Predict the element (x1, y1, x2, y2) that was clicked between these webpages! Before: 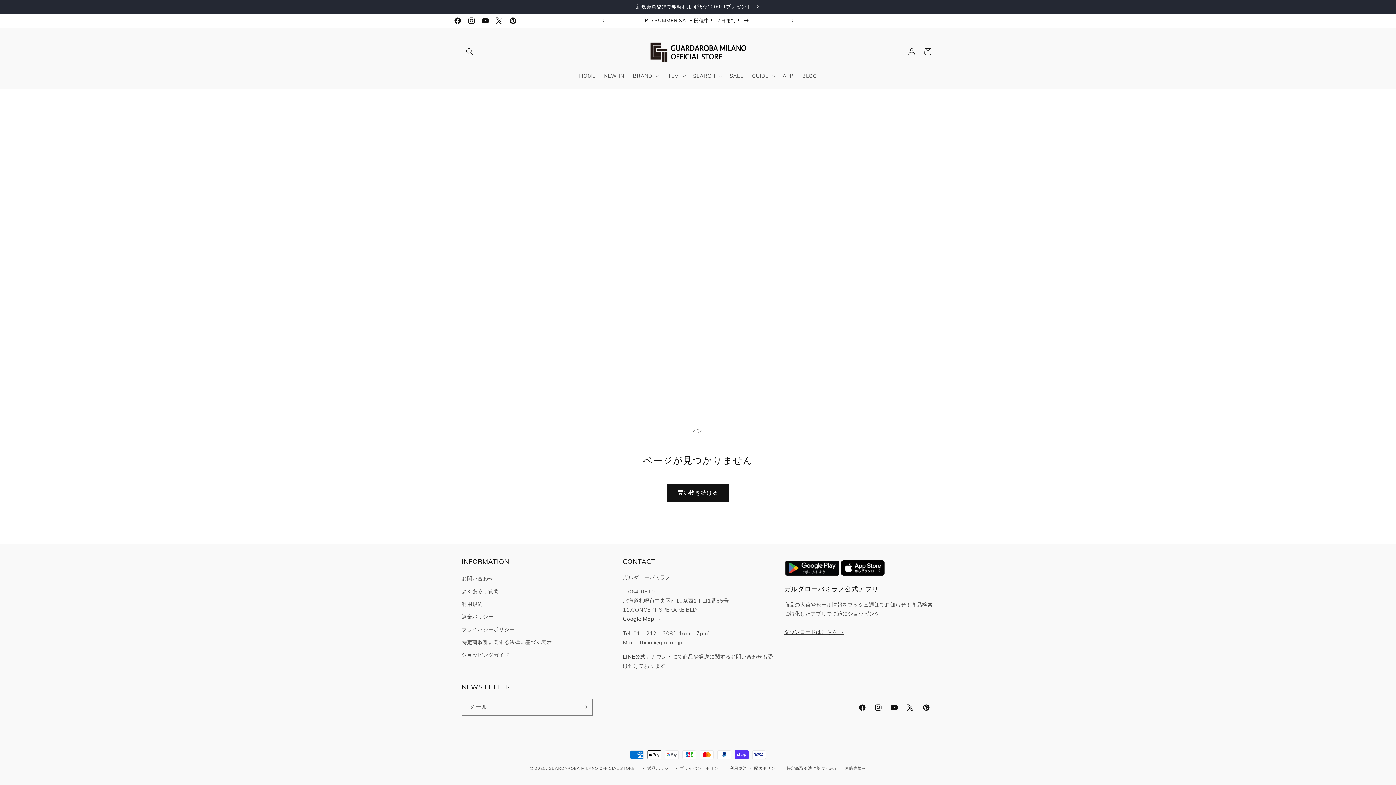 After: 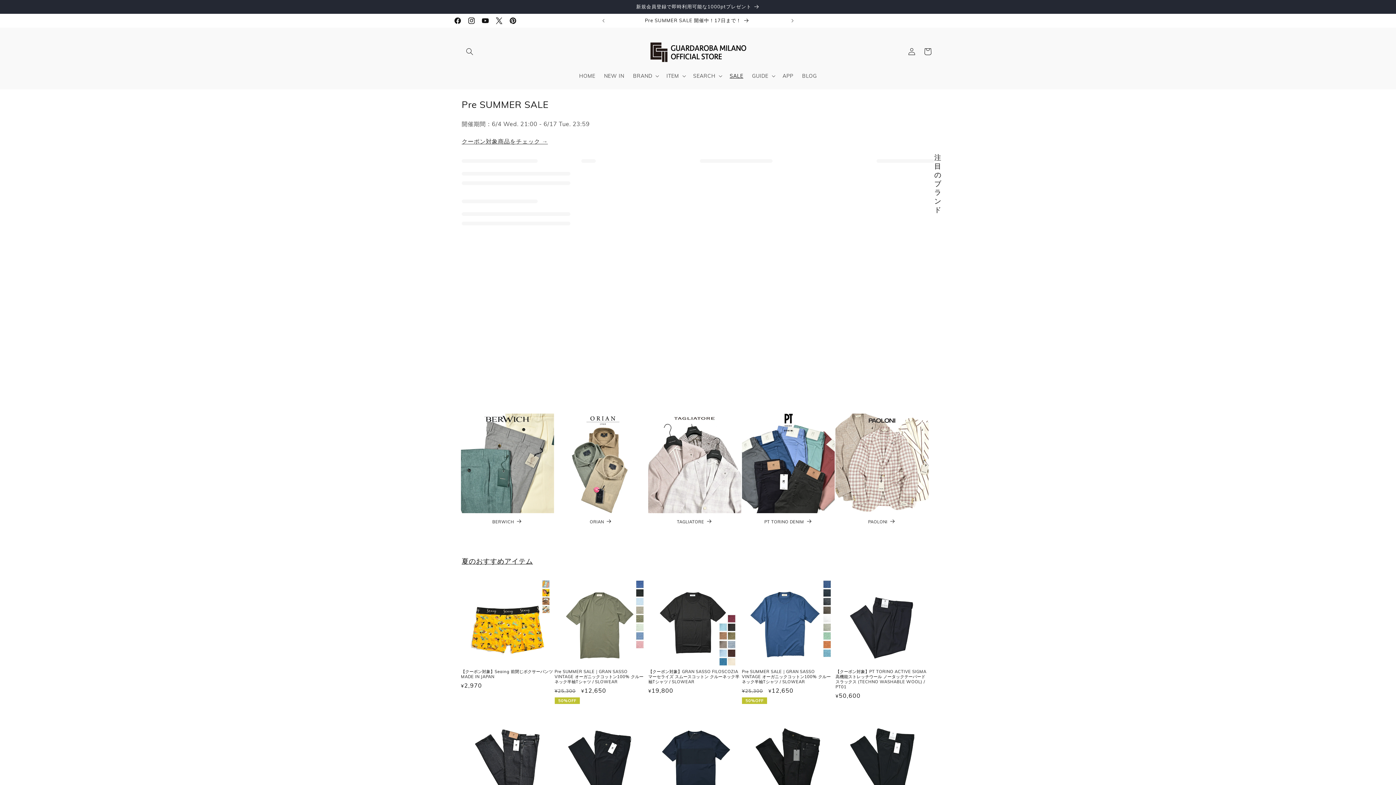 Action: bbox: (725, 68, 747, 83) label: SALE